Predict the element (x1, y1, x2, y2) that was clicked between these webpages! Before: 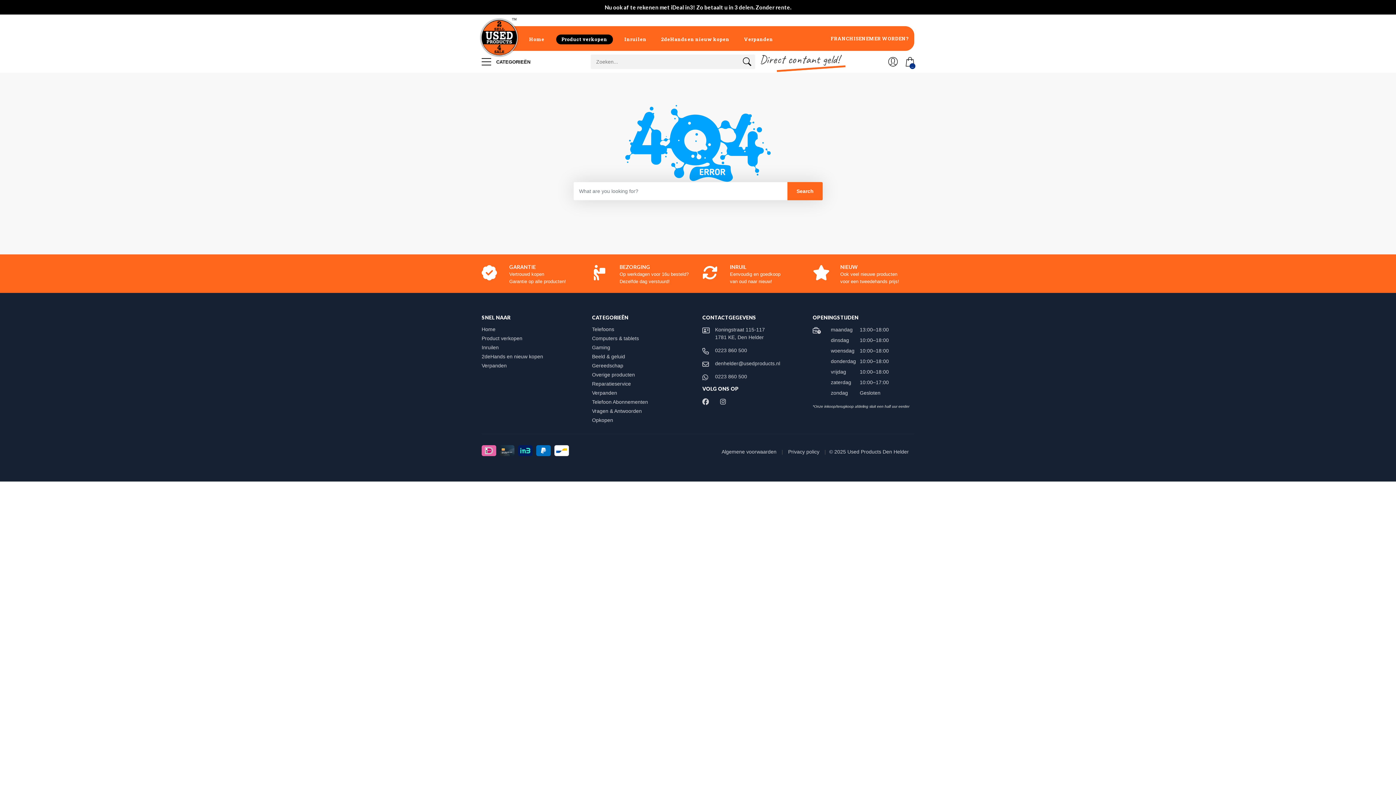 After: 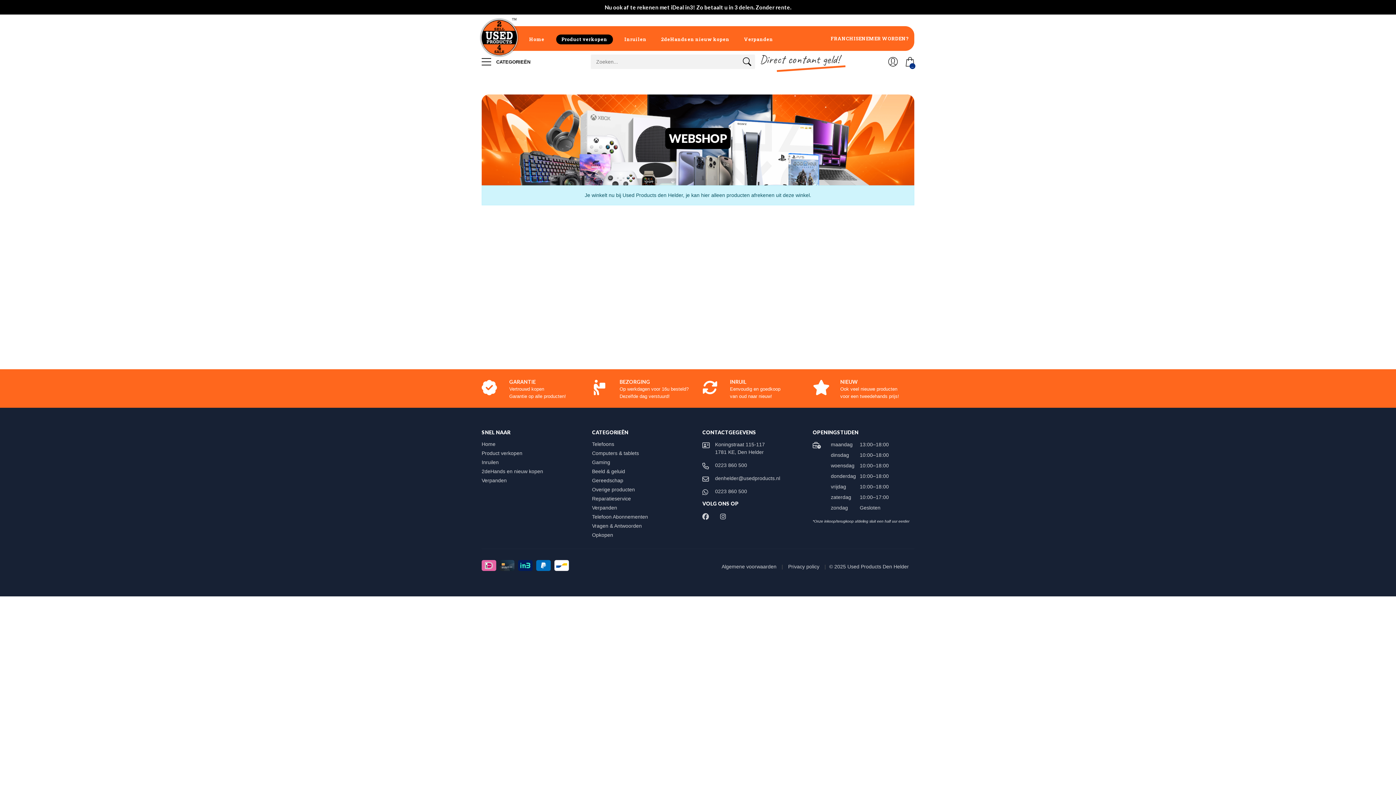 Action: bbox: (592, 389, 624, 396) label: Verpanden